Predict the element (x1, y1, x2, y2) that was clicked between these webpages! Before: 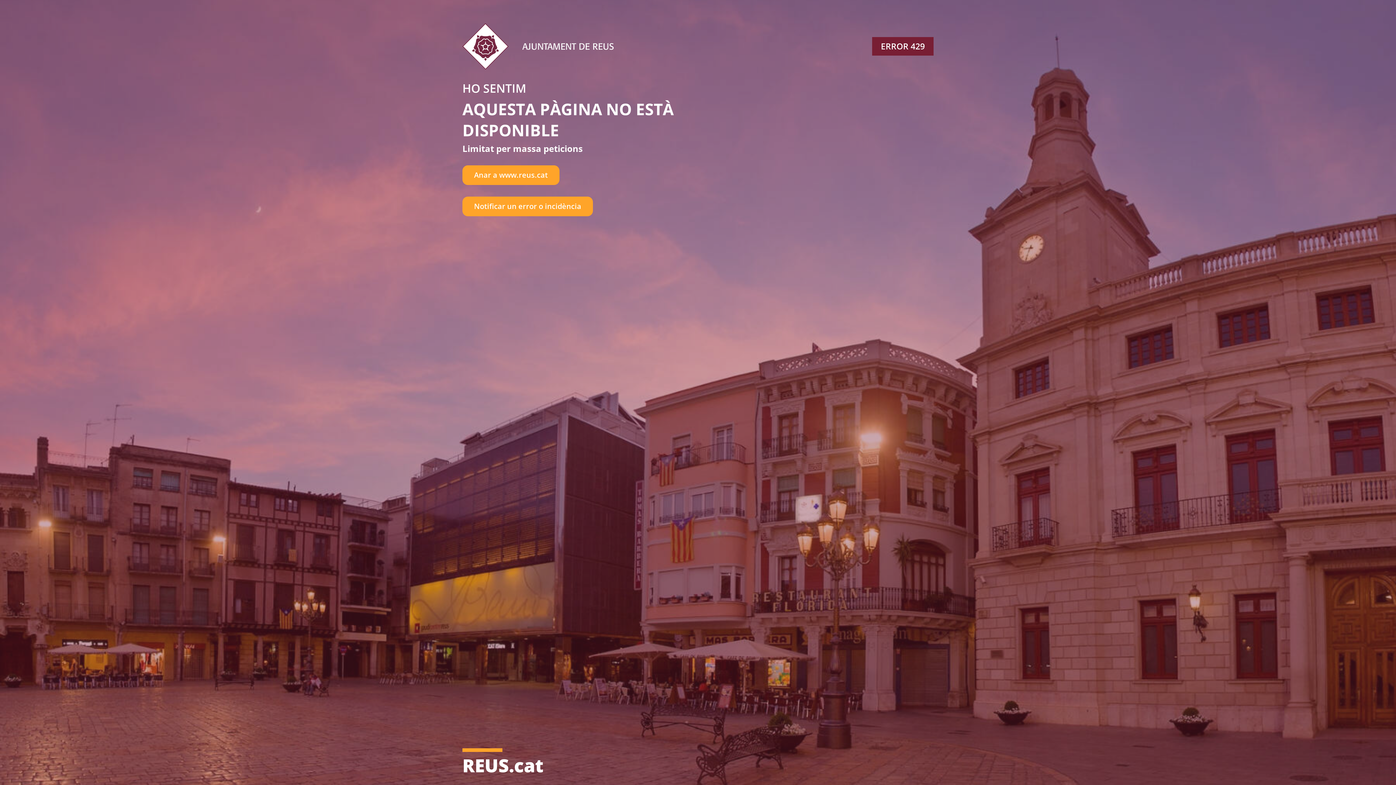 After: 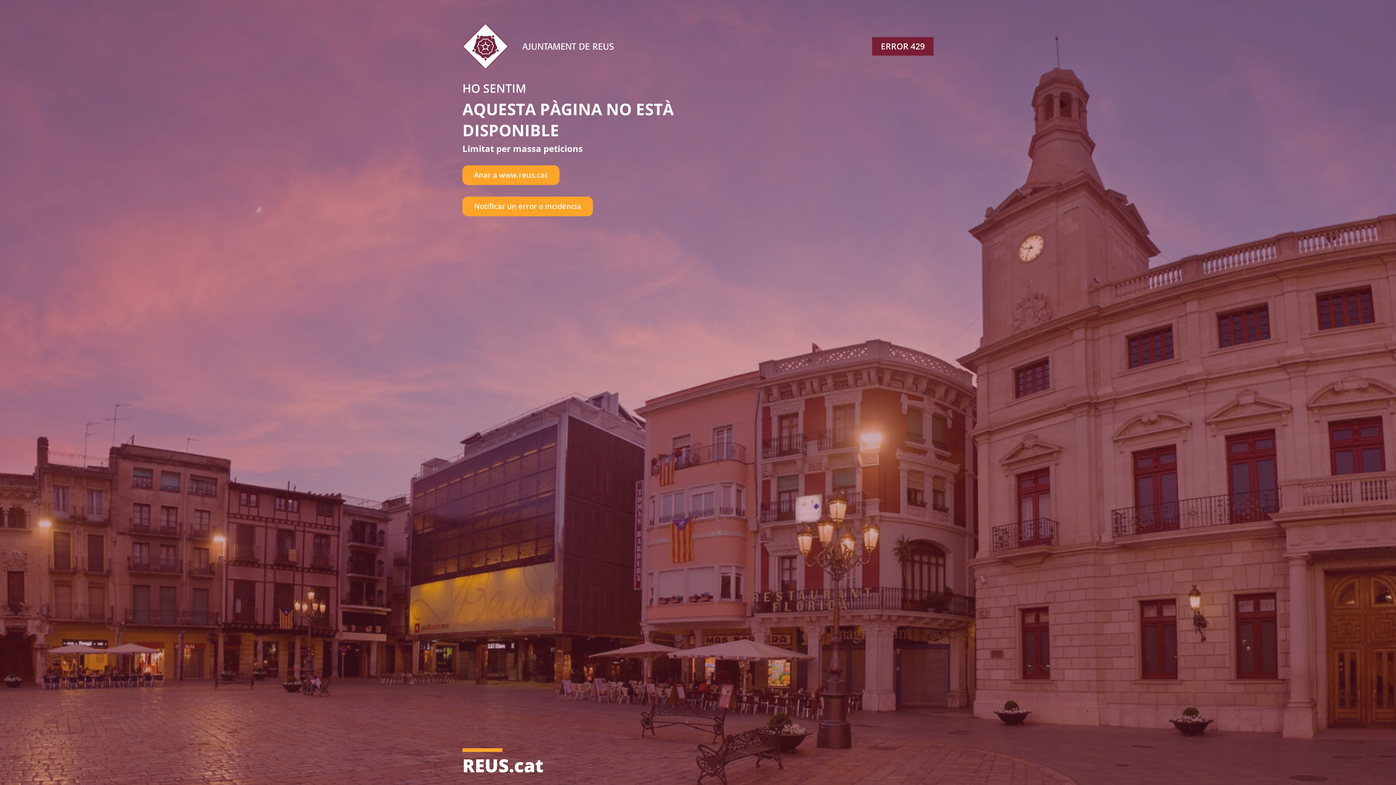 Action: label: Notificar un error o incidència bbox: (462, 196, 593, 216)